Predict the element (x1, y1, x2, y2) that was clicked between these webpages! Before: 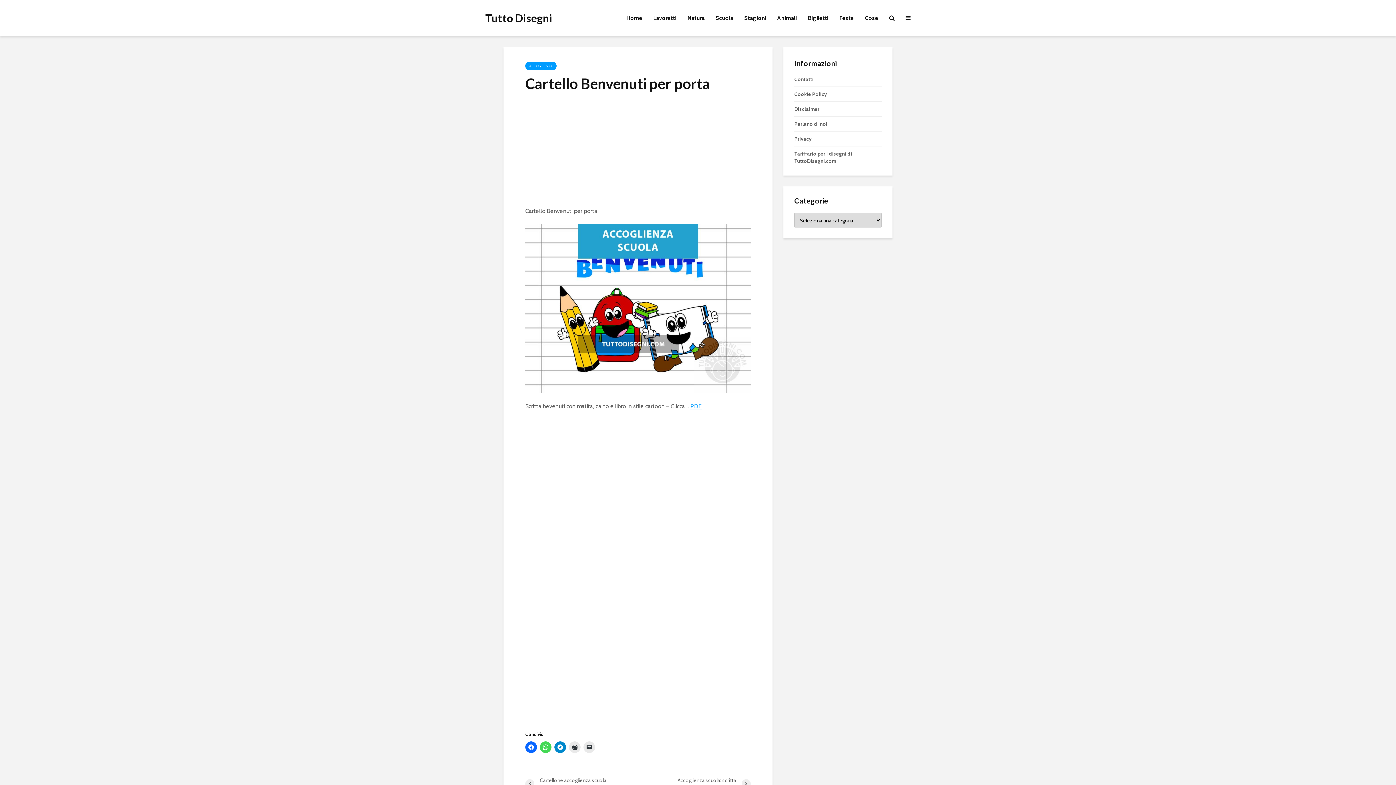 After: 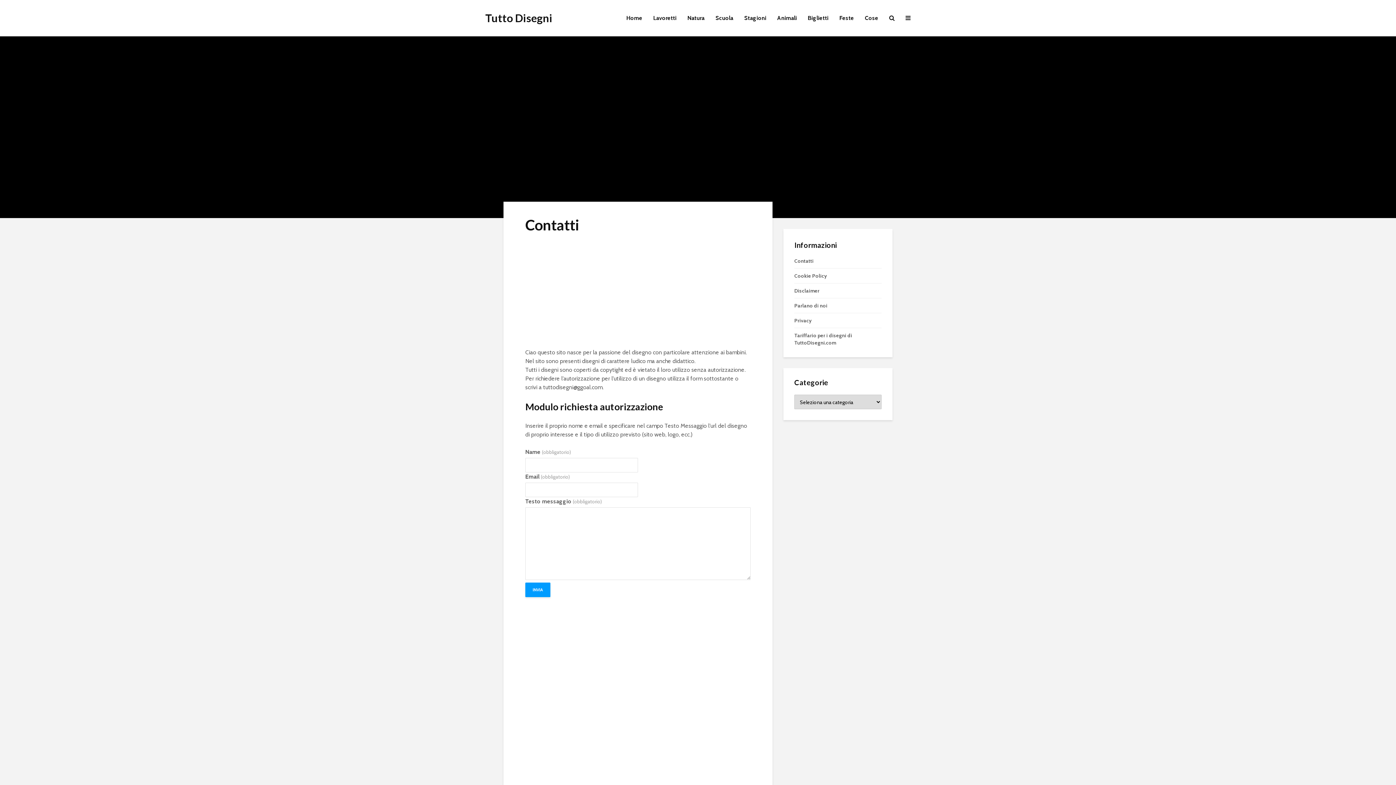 Action: bbox: (794, 75, 881, 86) label: Contatti